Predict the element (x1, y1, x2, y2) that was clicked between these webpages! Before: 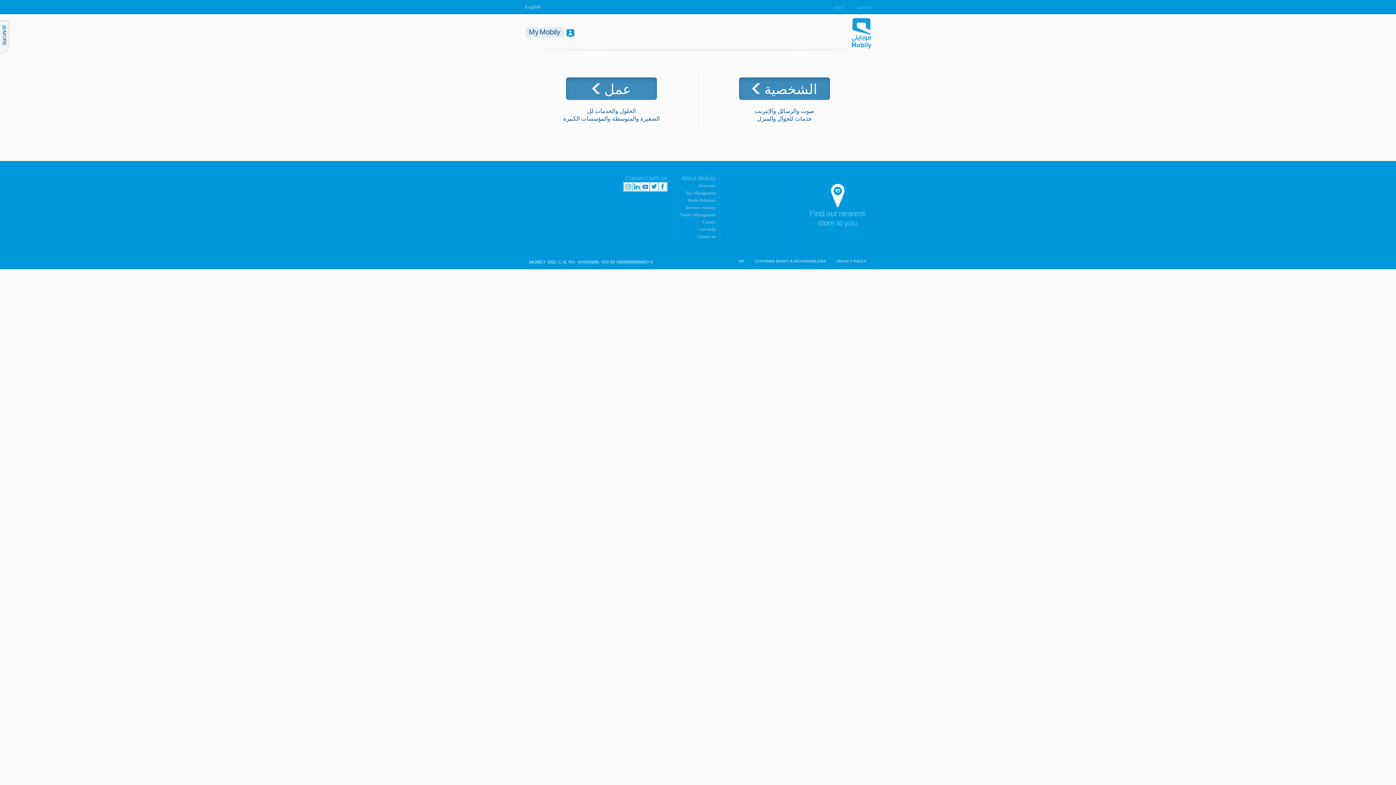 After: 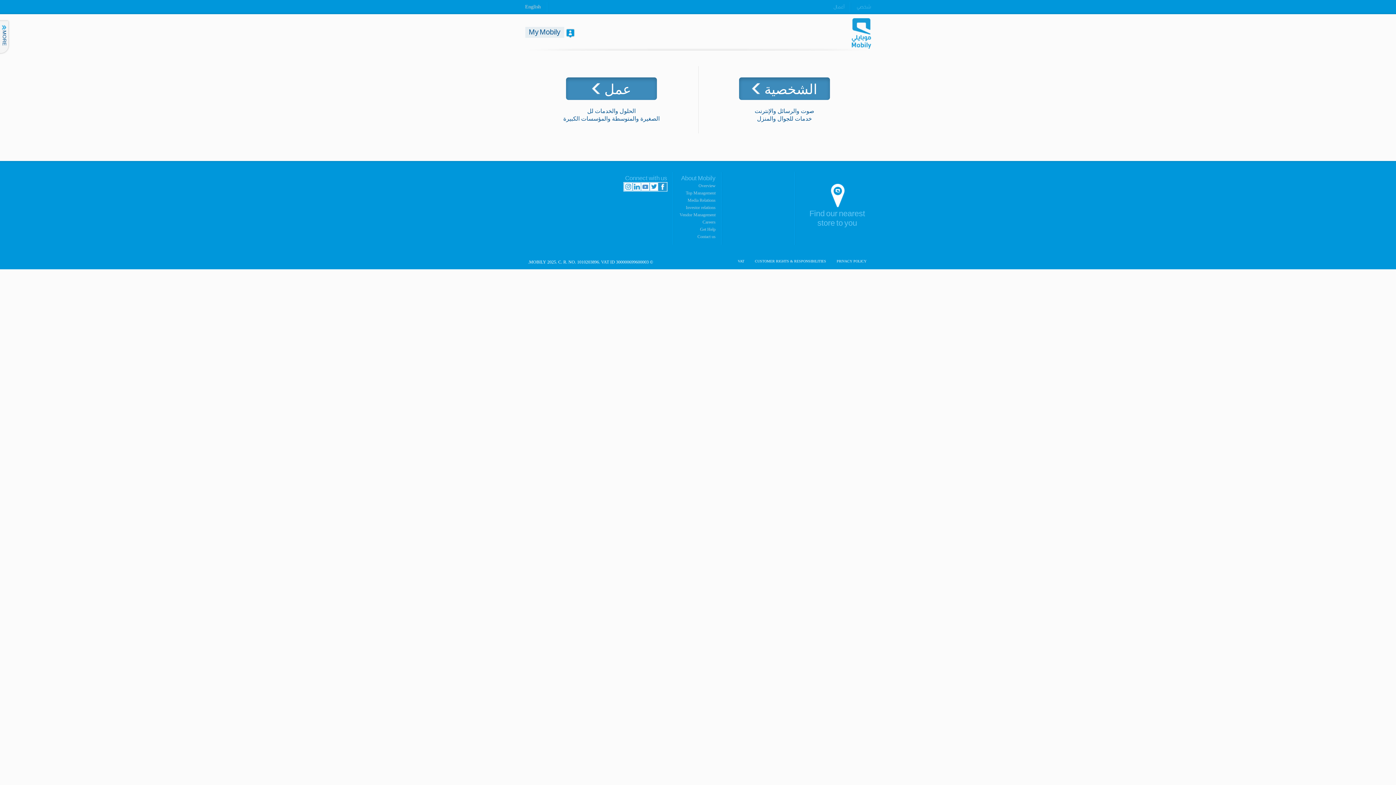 Action: bbox: (658, 182, 667, 191) label: Facebook